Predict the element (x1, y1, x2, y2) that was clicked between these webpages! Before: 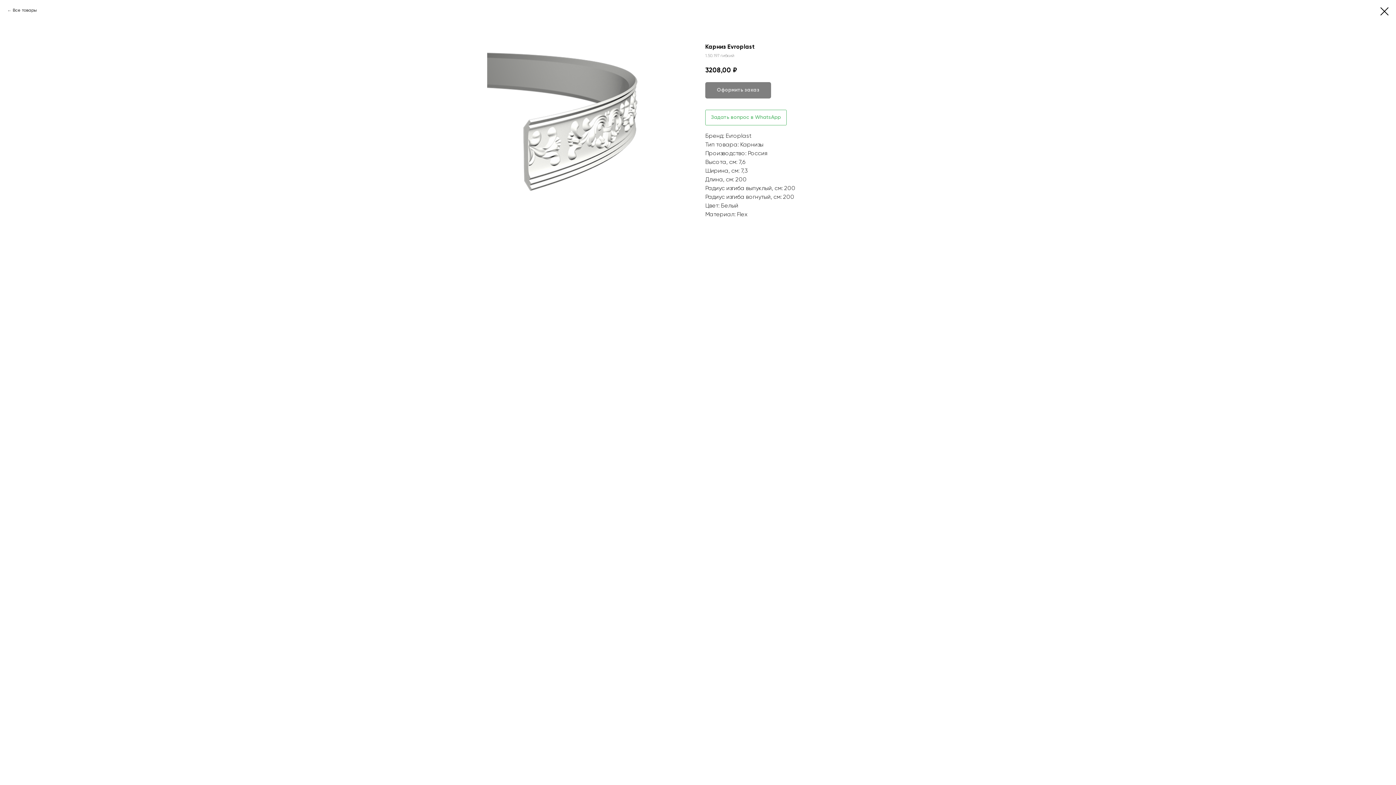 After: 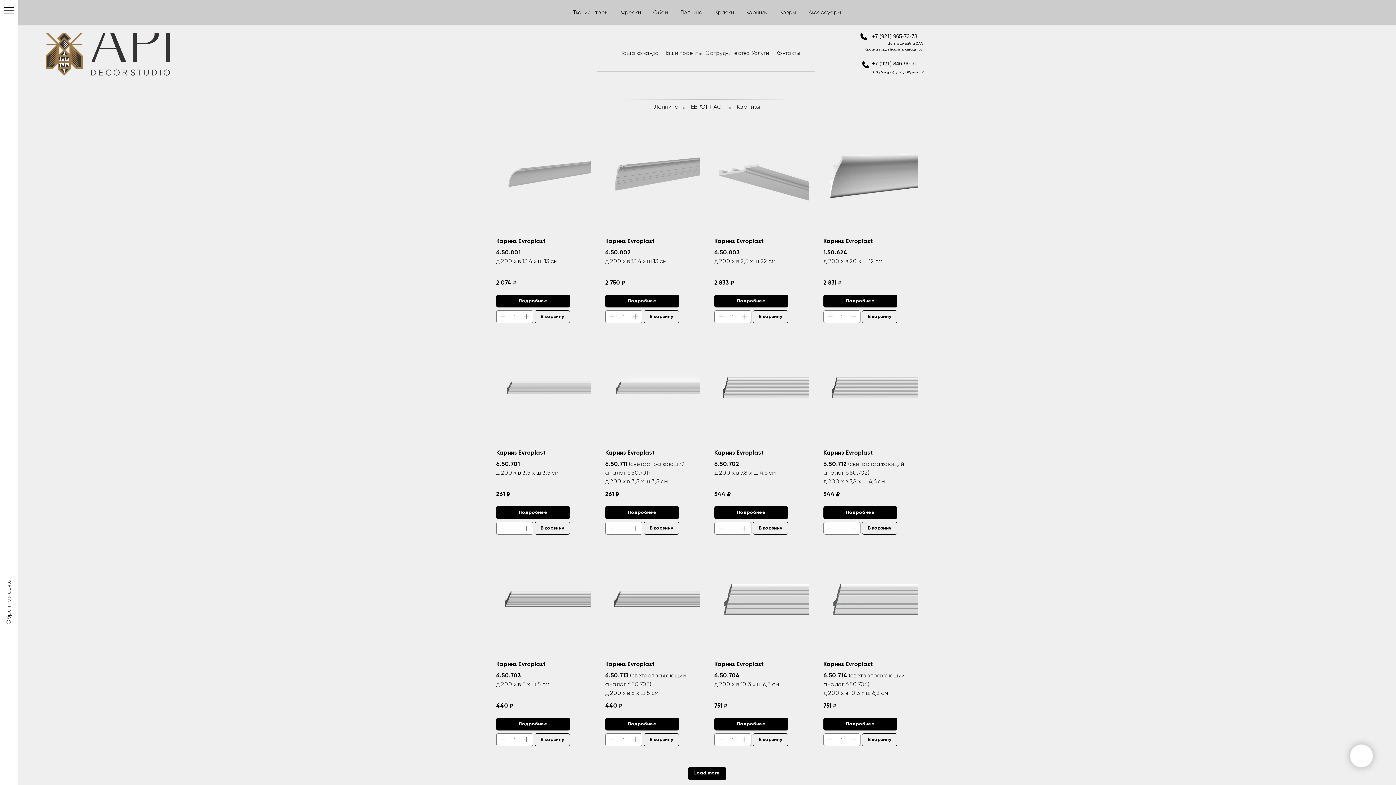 Action: label: Все товары bbox: (7, 7, 36, 13)